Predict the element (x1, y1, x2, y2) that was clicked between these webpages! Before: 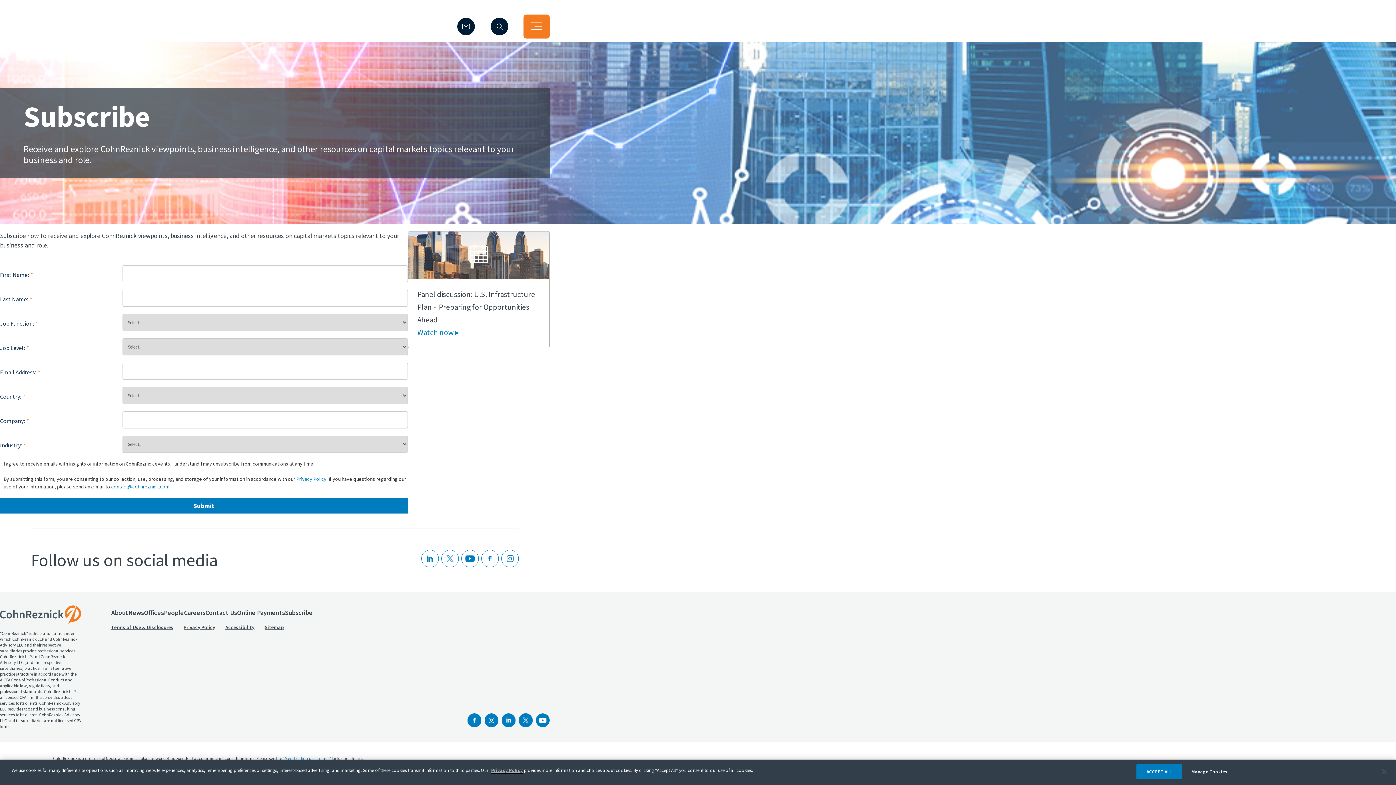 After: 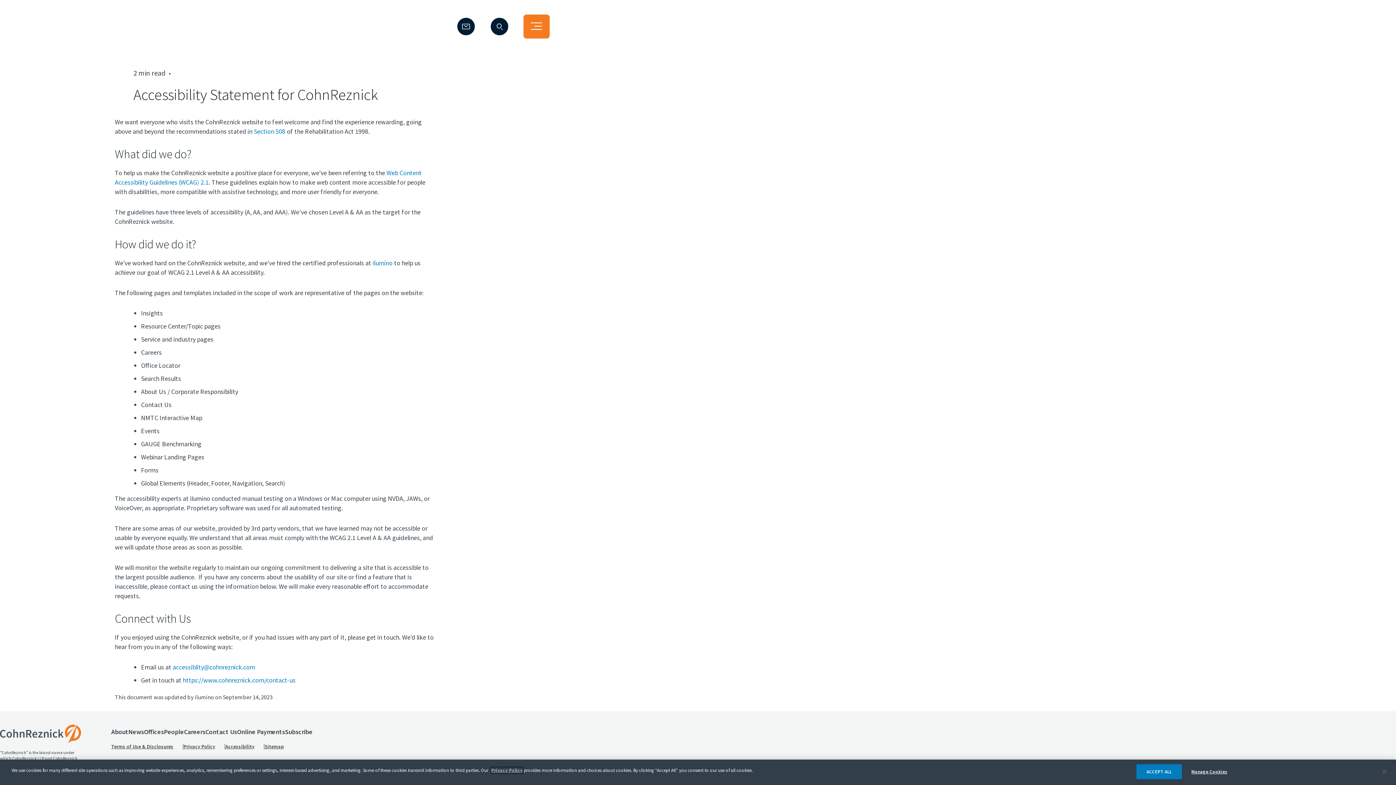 Action: bbox: (225, 624, 254, 630) label: Accessibility